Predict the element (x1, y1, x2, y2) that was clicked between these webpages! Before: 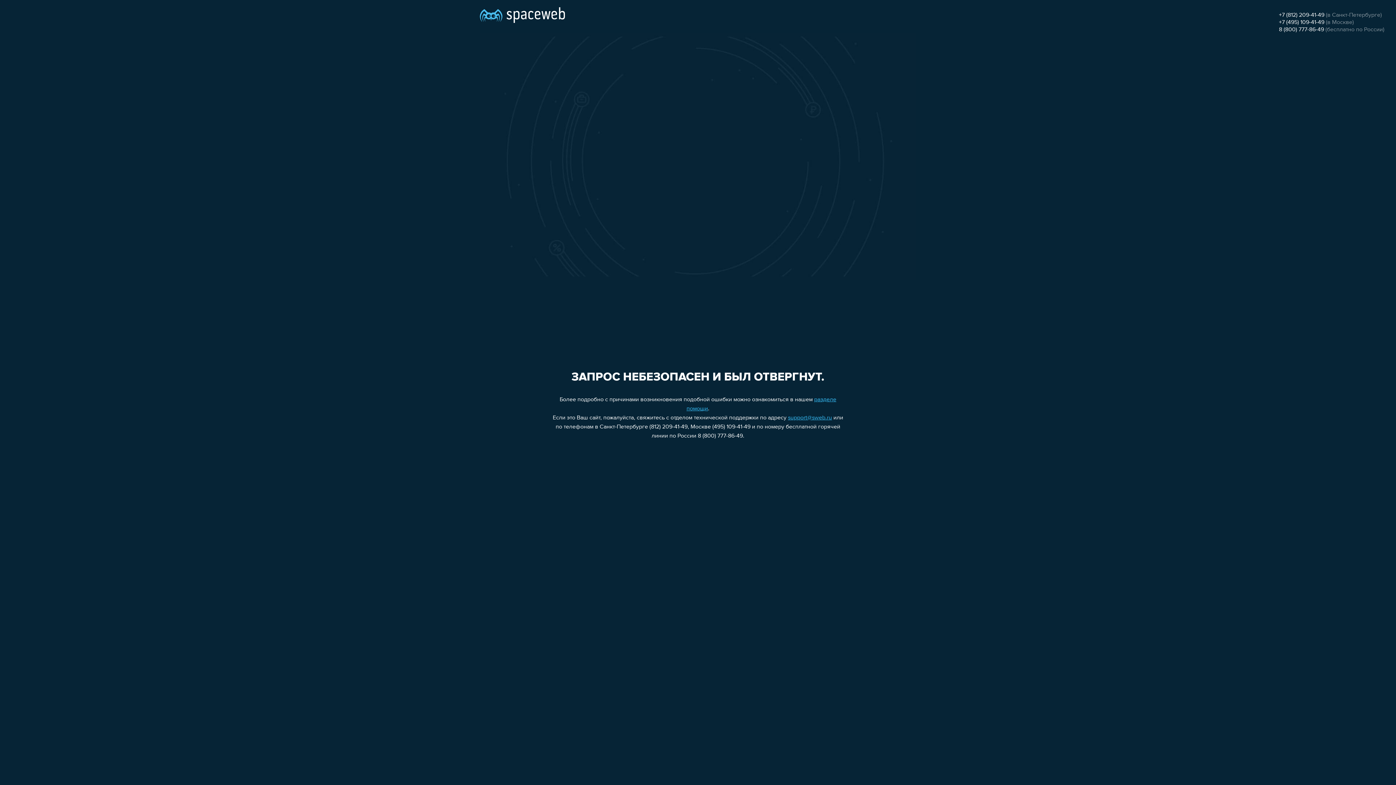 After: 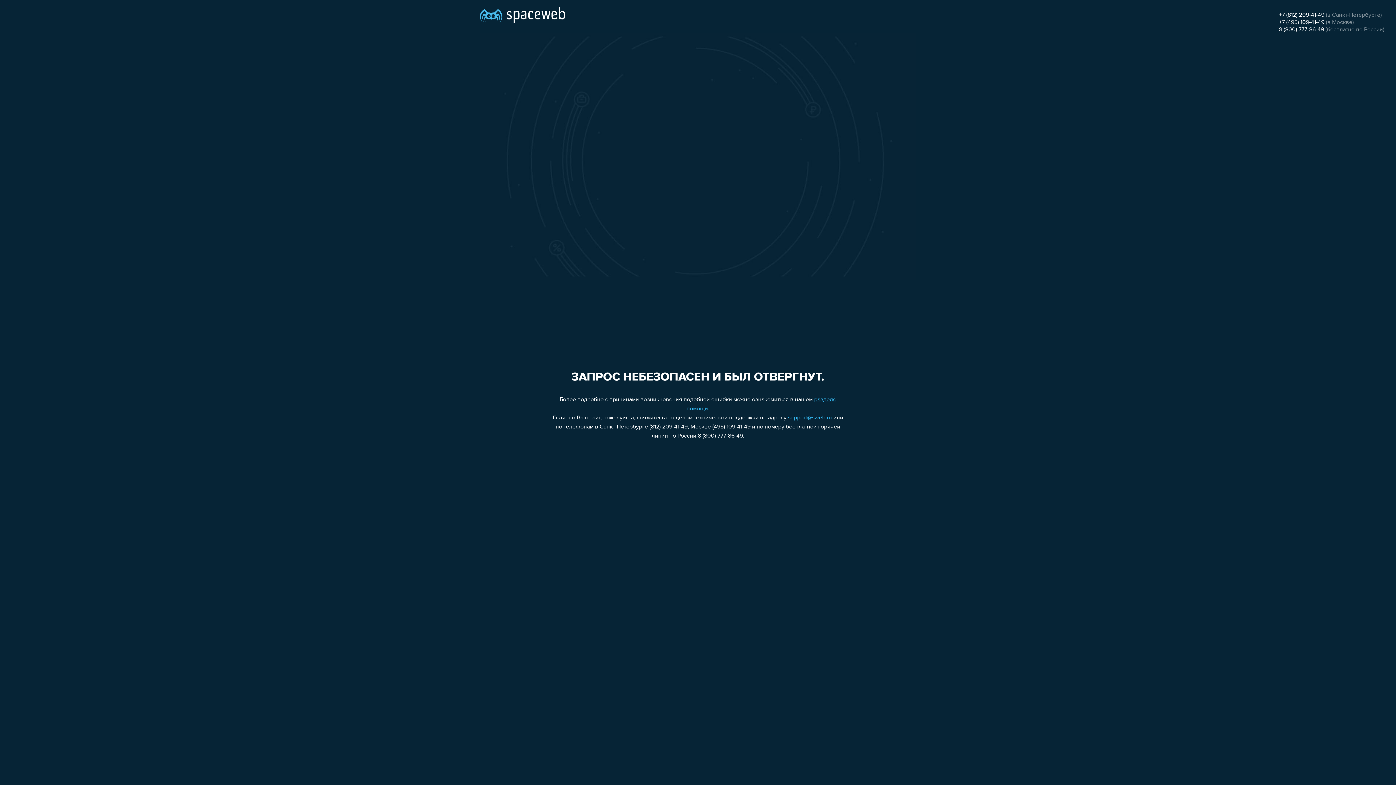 Action: bbox: (788, 415, 832, 421) label: support@sweb.ru